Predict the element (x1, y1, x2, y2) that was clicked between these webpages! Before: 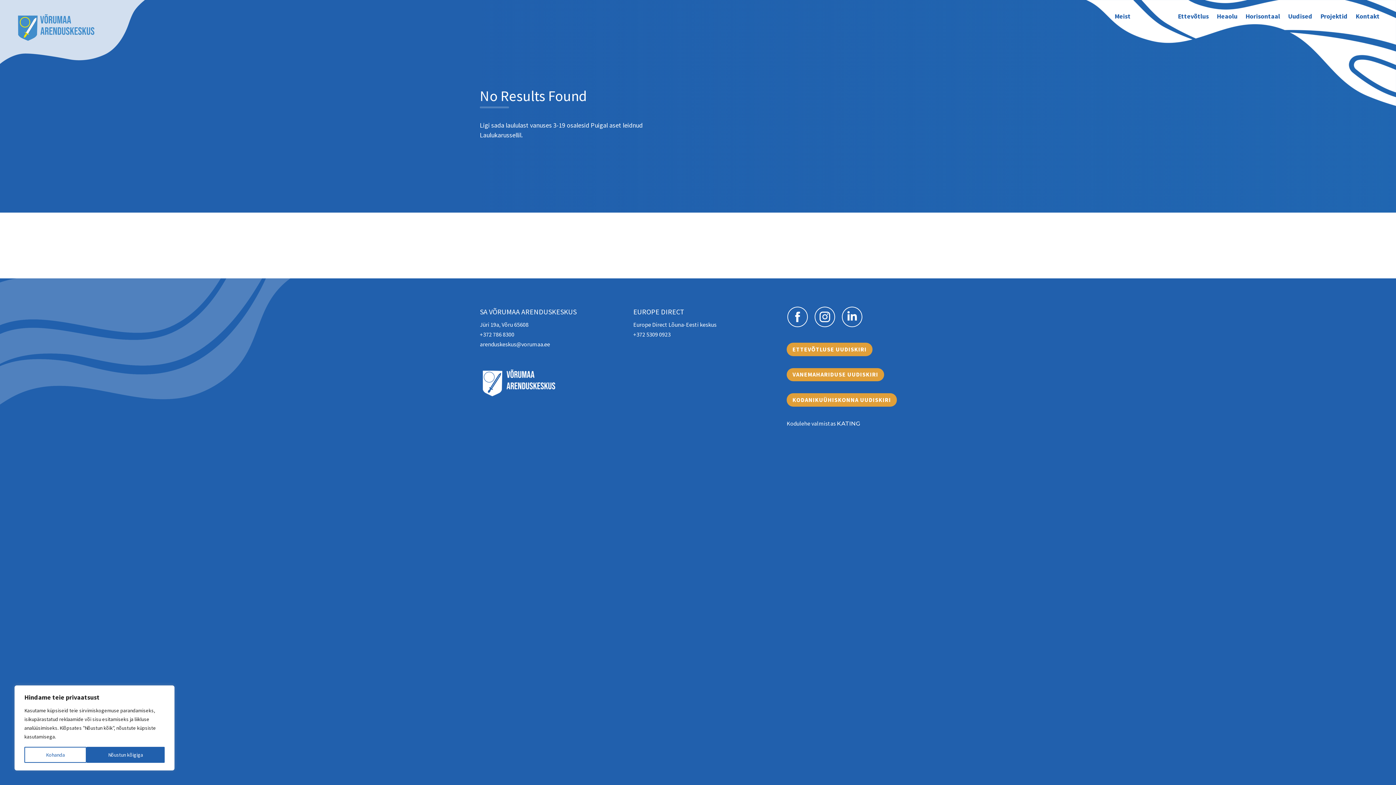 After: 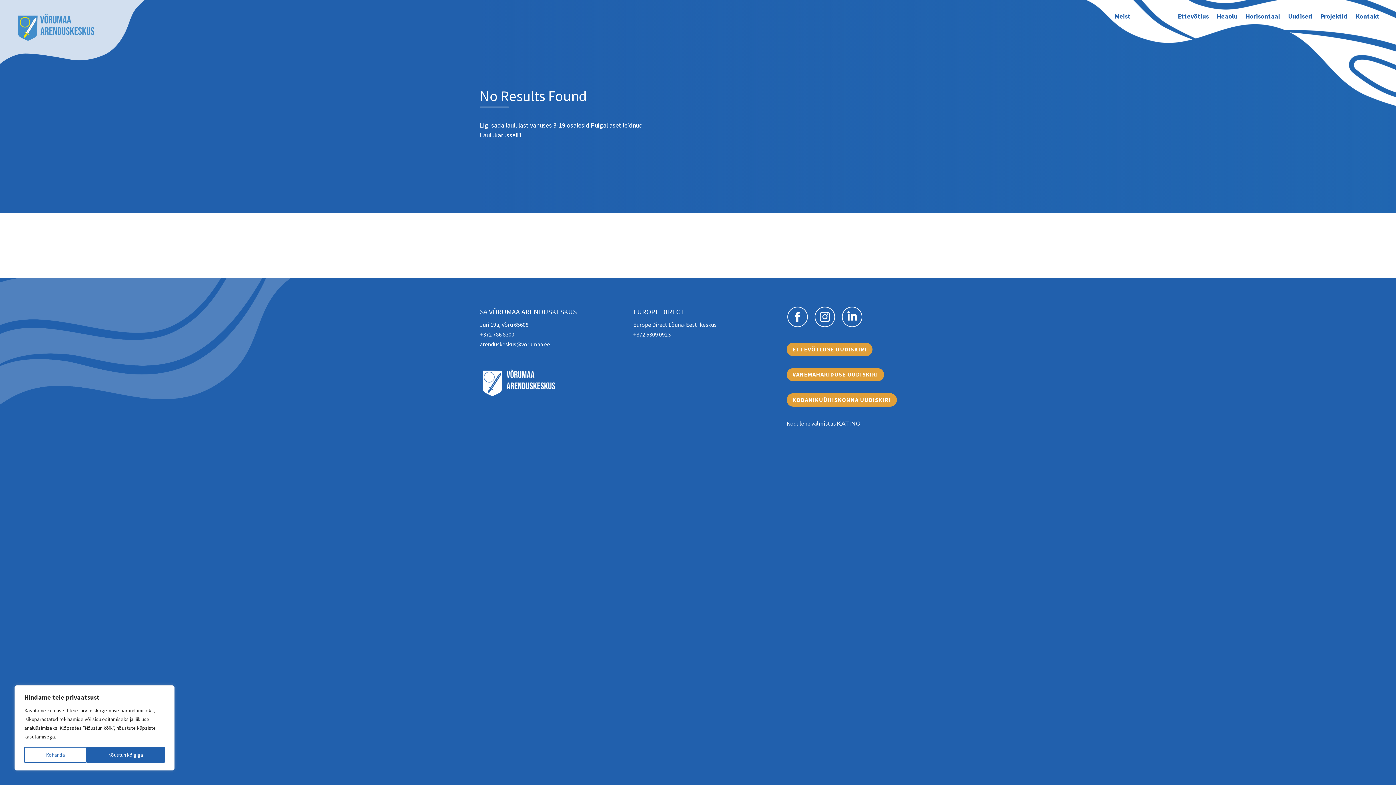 Action: bbox: (837, 420, 860, 427) label: KATING